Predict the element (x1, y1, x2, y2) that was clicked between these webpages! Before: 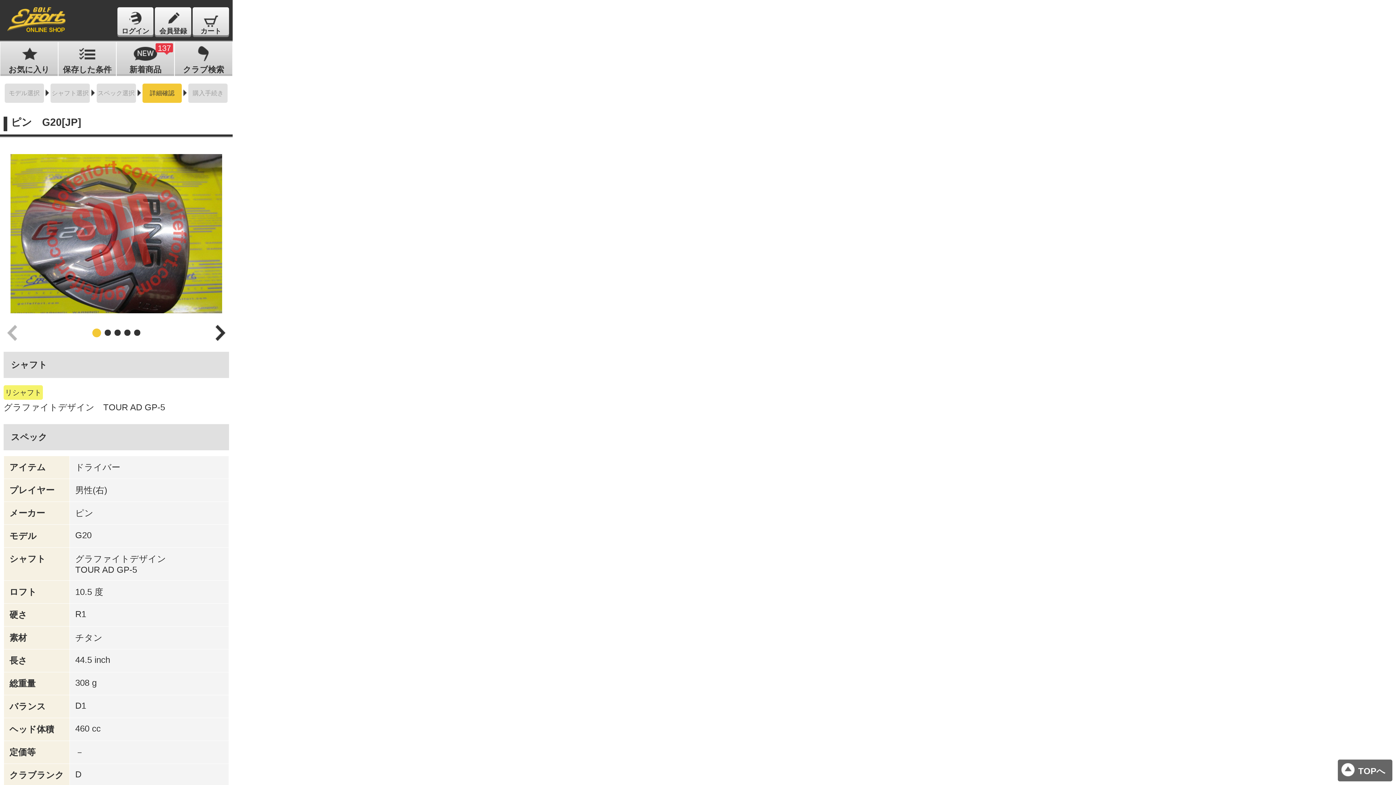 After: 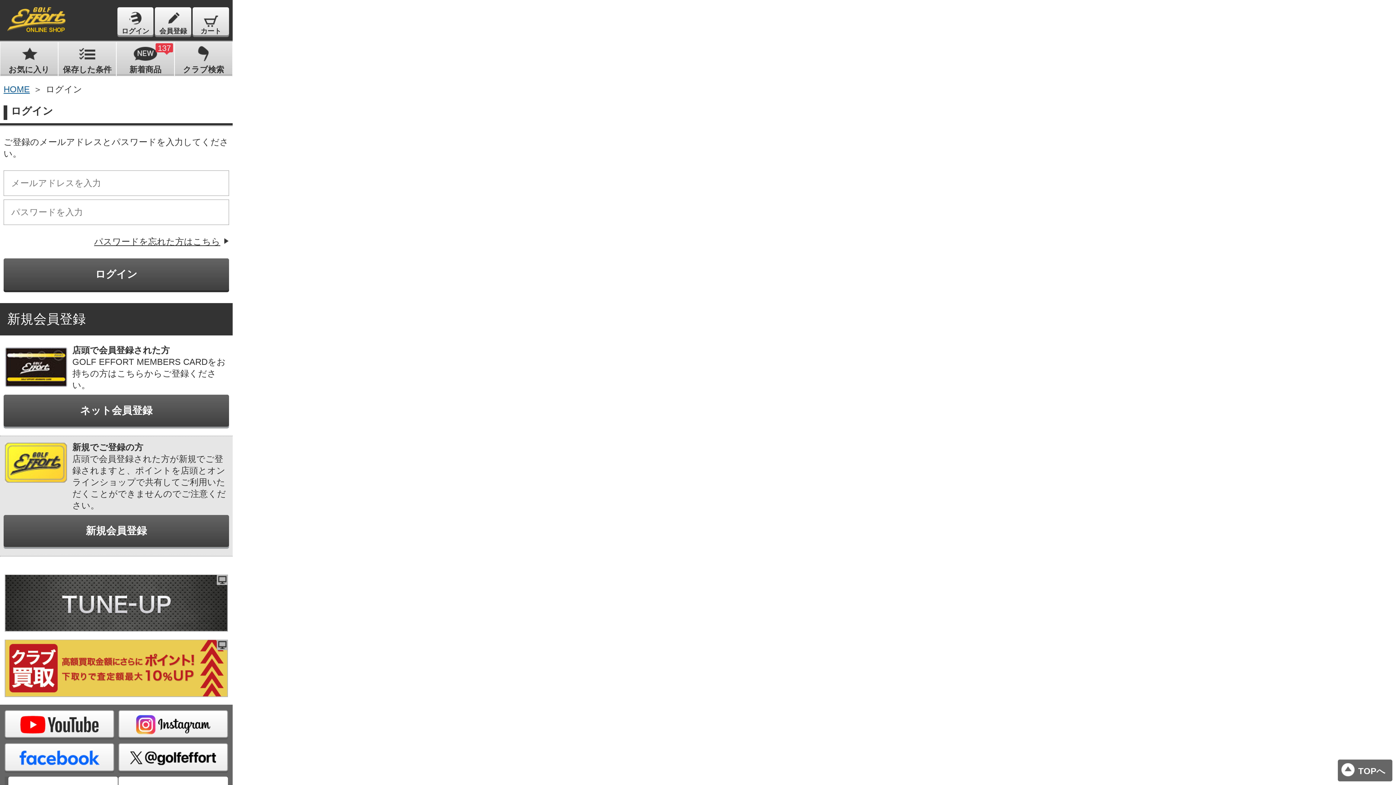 Action: bbox: (0, 42, 57, 74) label: お気に入り